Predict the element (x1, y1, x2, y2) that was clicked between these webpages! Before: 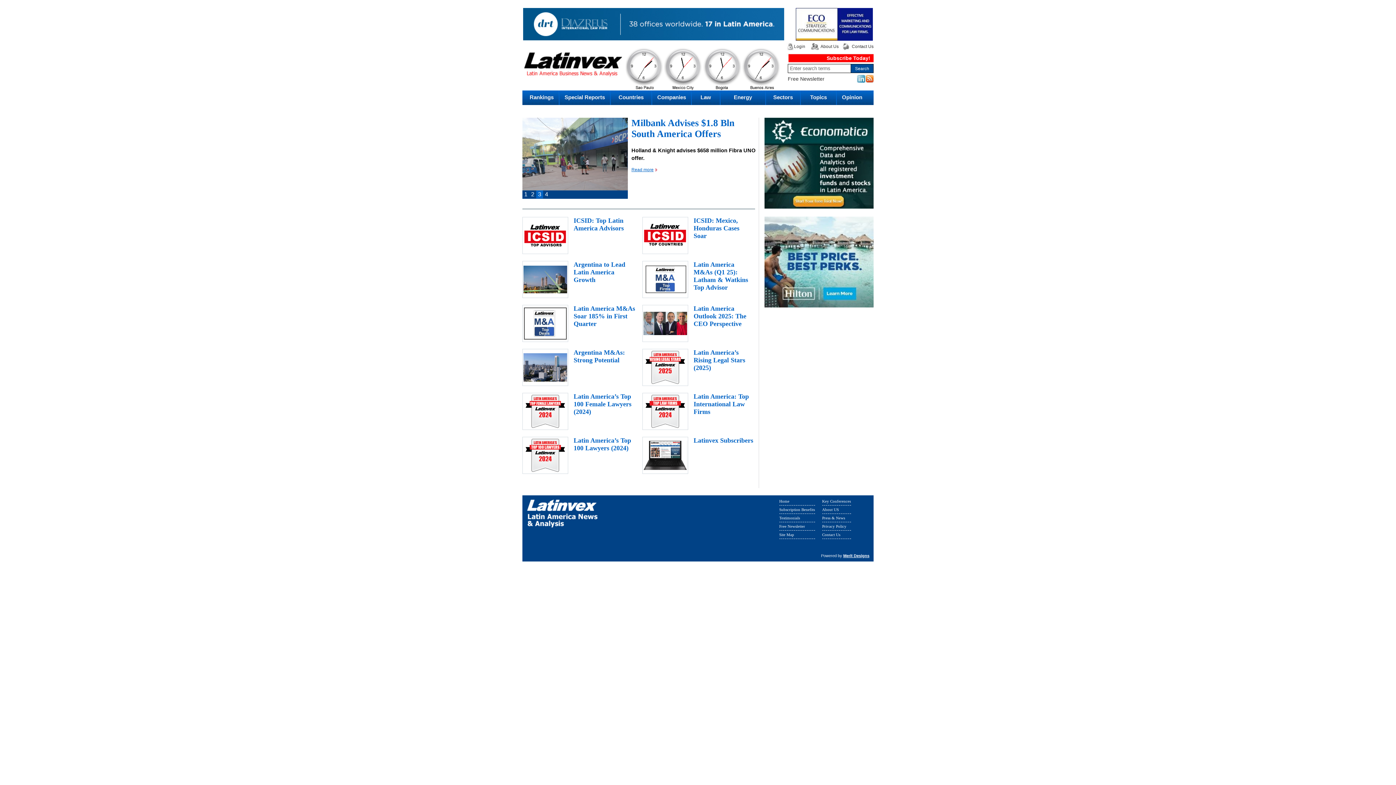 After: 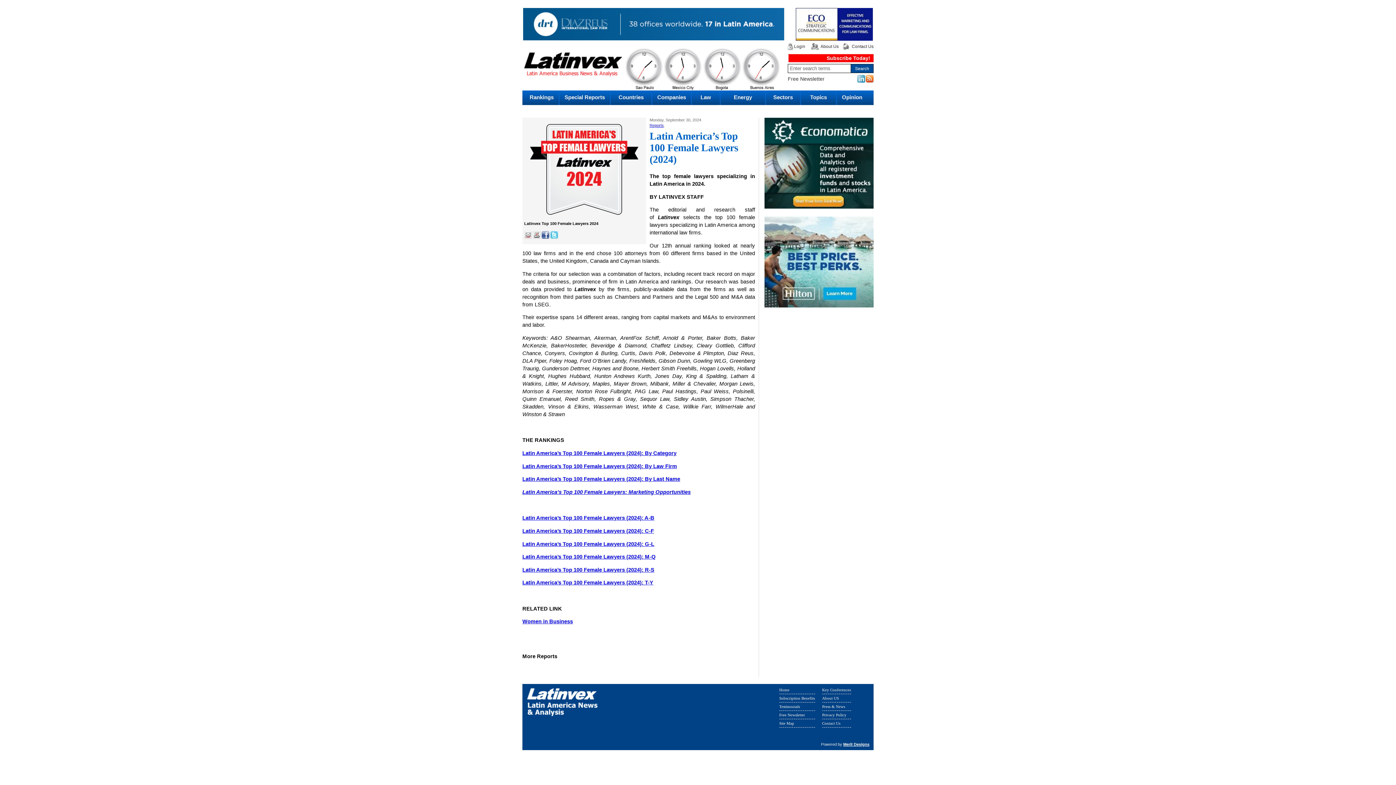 Action: bbox: (573, 392, 631, 415) label: Latin America’s Top 100 Female Lawyers (2024)